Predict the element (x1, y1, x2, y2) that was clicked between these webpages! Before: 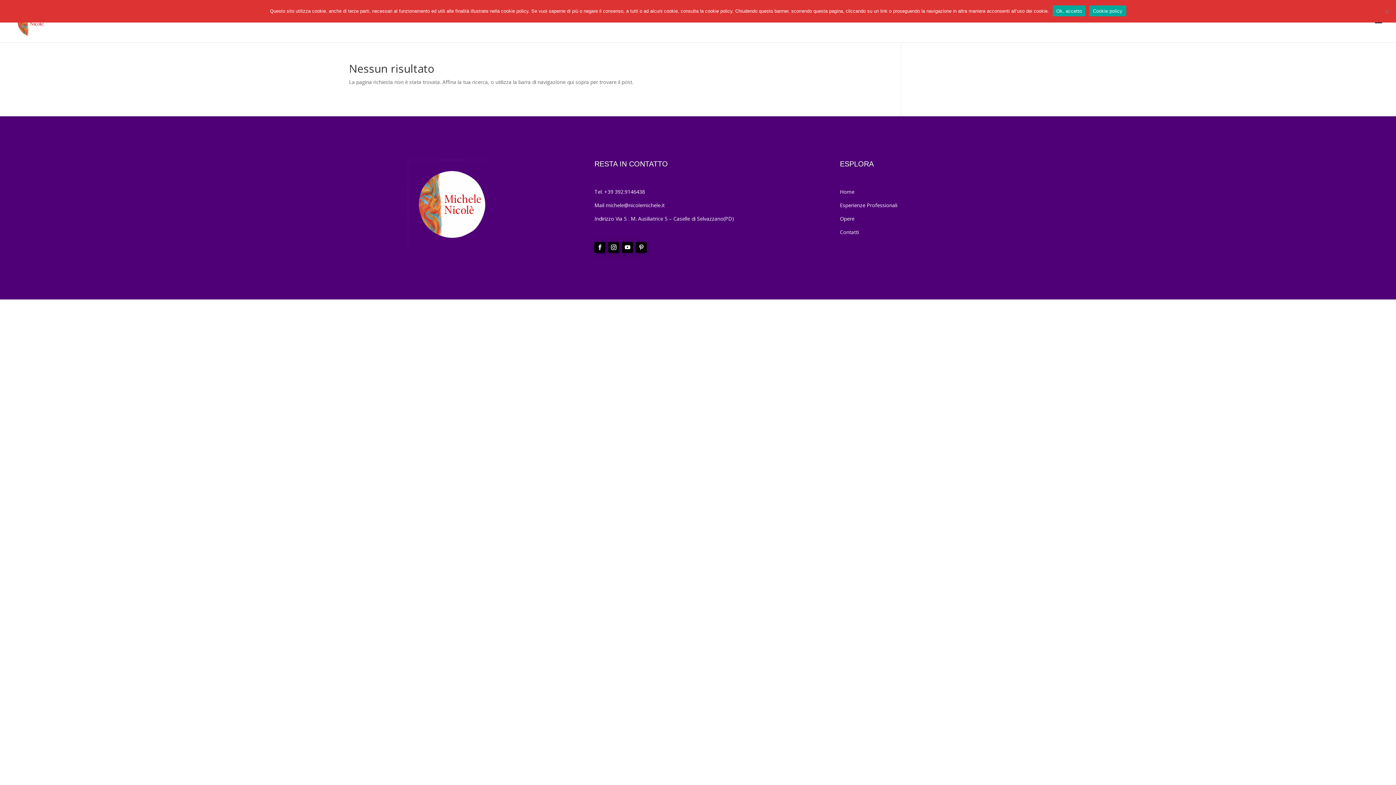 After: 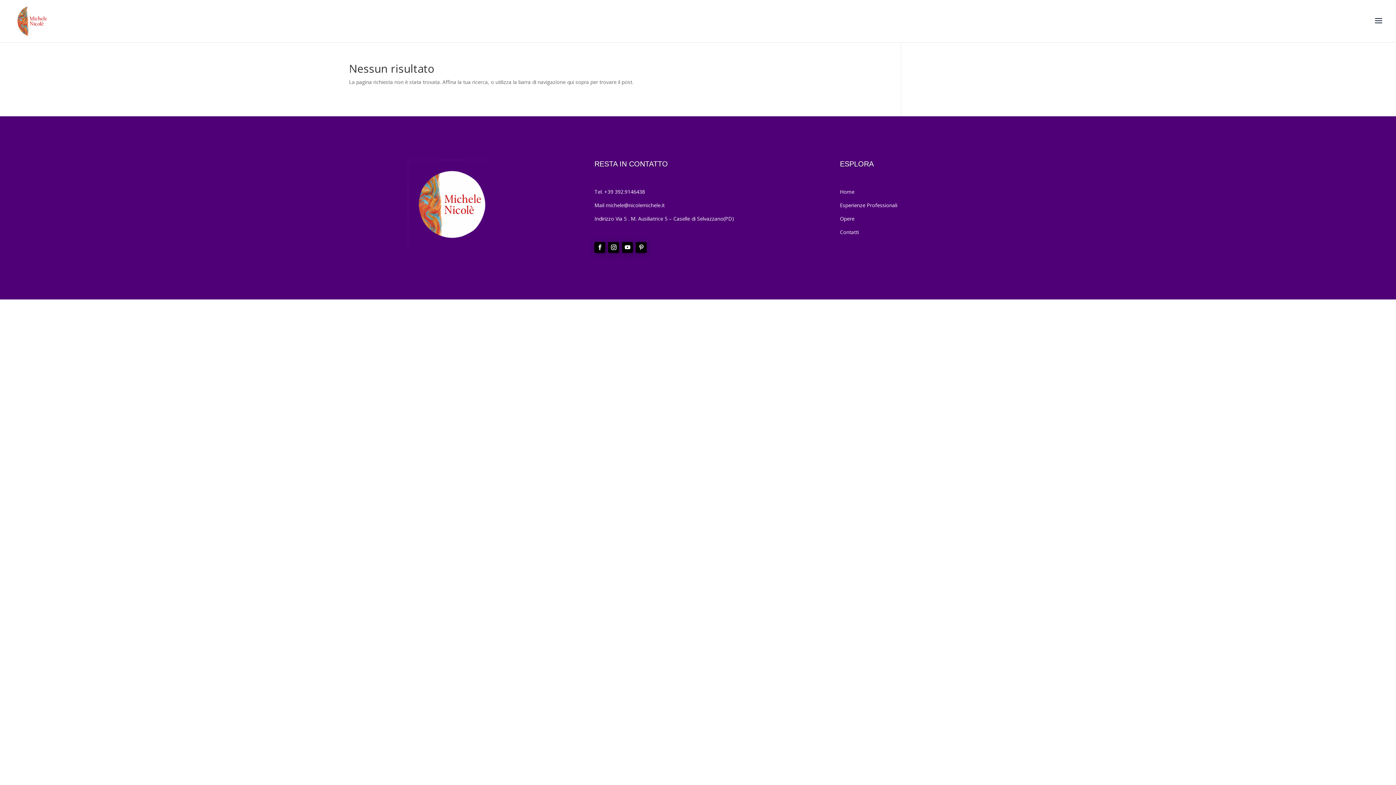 Action: label: Ok, accetto bbox: (1052, 5, 1085, 16)